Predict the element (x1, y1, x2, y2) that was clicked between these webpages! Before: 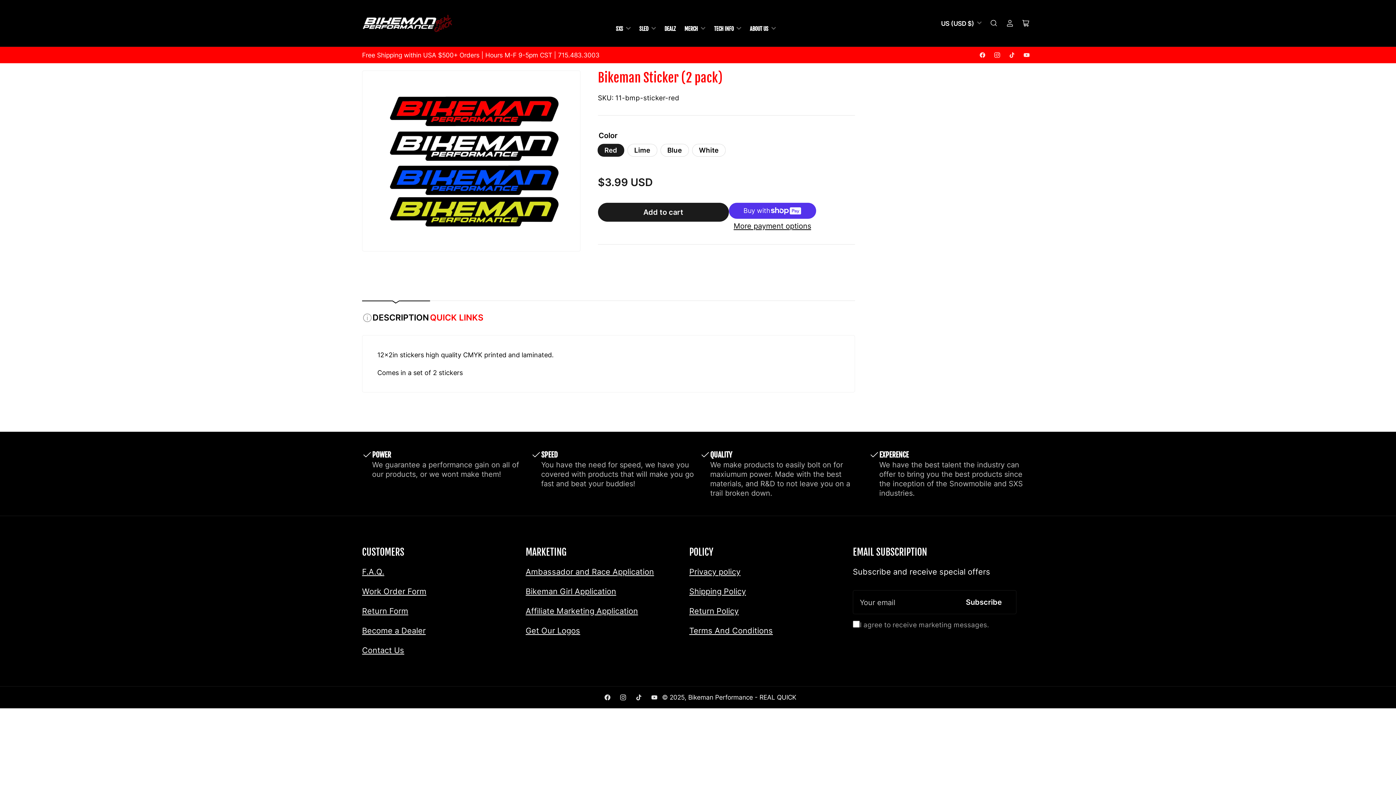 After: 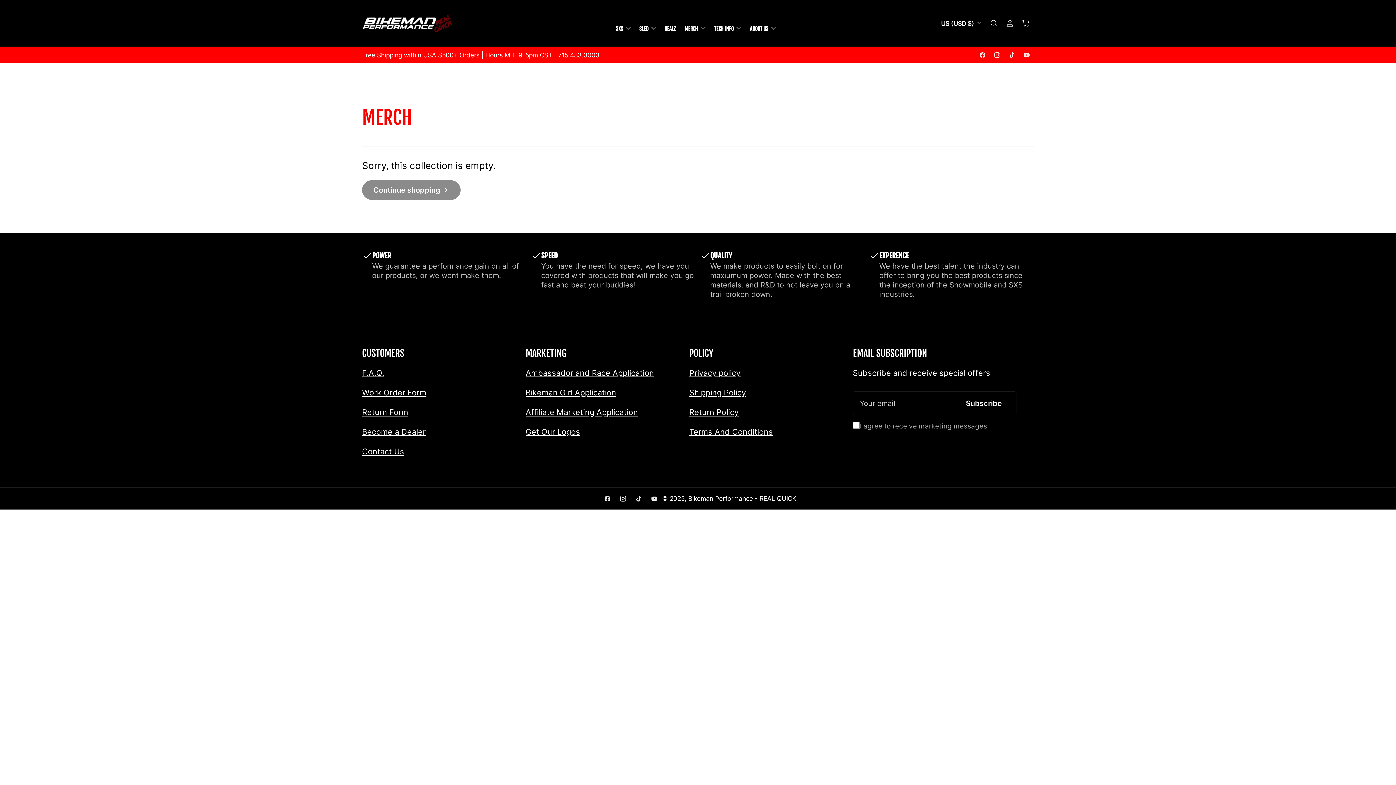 Action: label: MERCH bbox: (684, 21, 705, 35)